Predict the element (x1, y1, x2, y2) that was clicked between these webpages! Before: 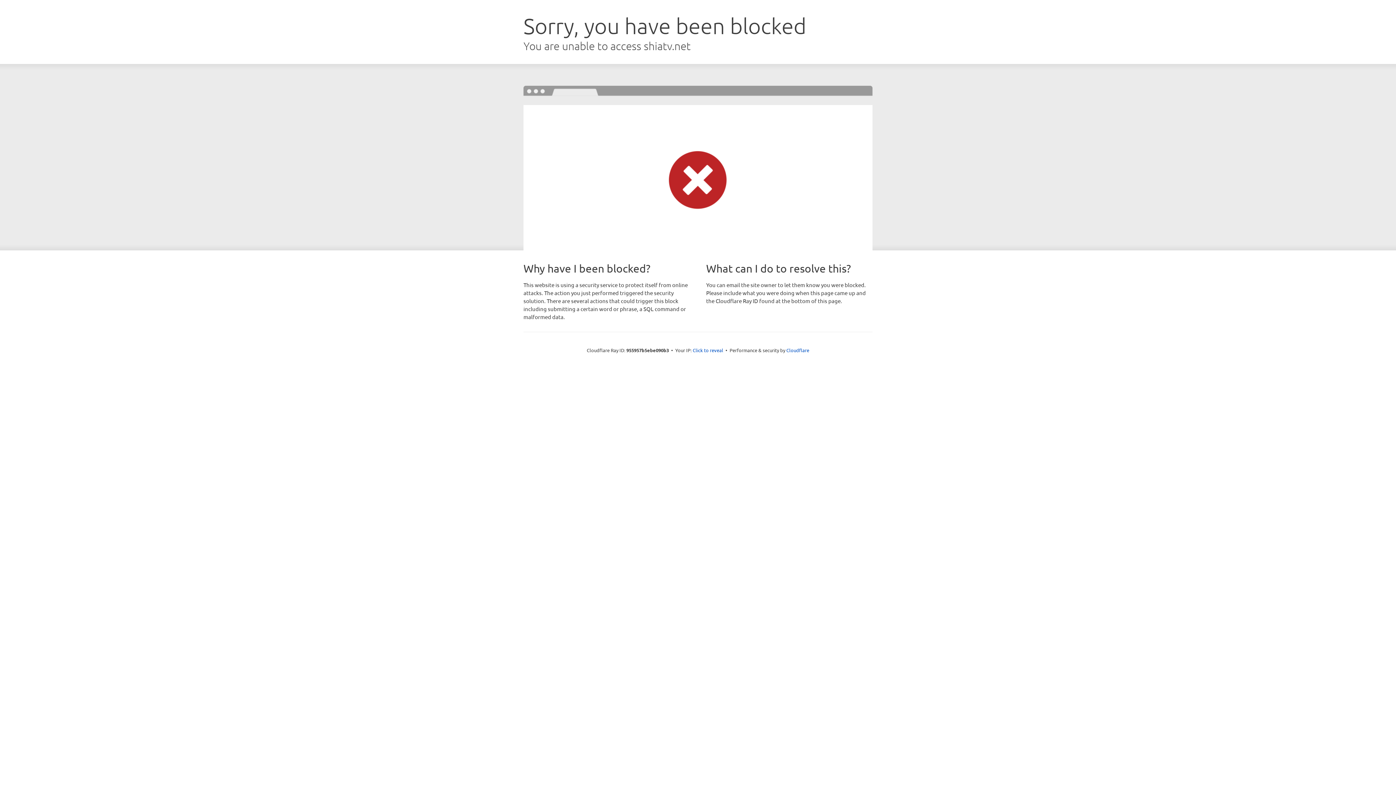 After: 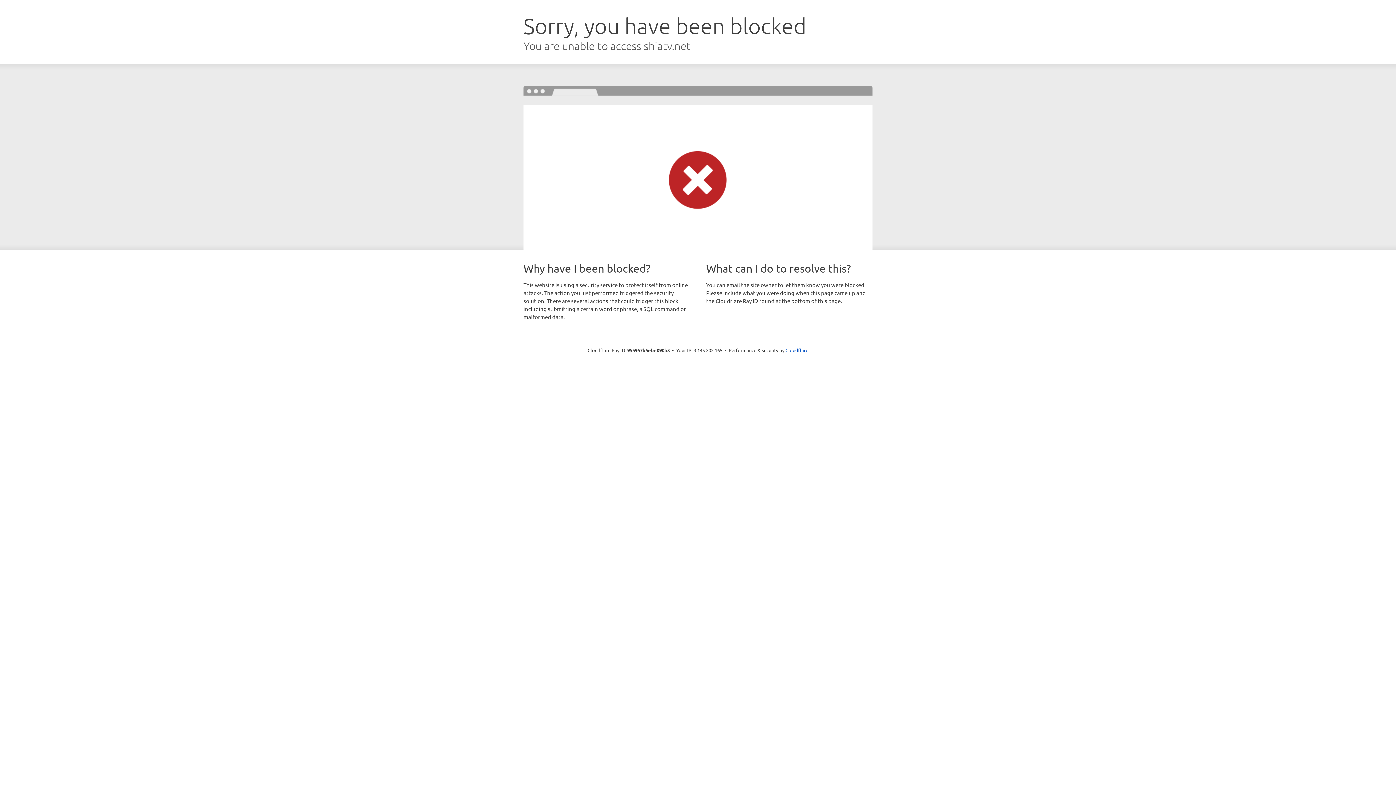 Action: label: Click to reveal bbox: (692, 346, 723, 353)